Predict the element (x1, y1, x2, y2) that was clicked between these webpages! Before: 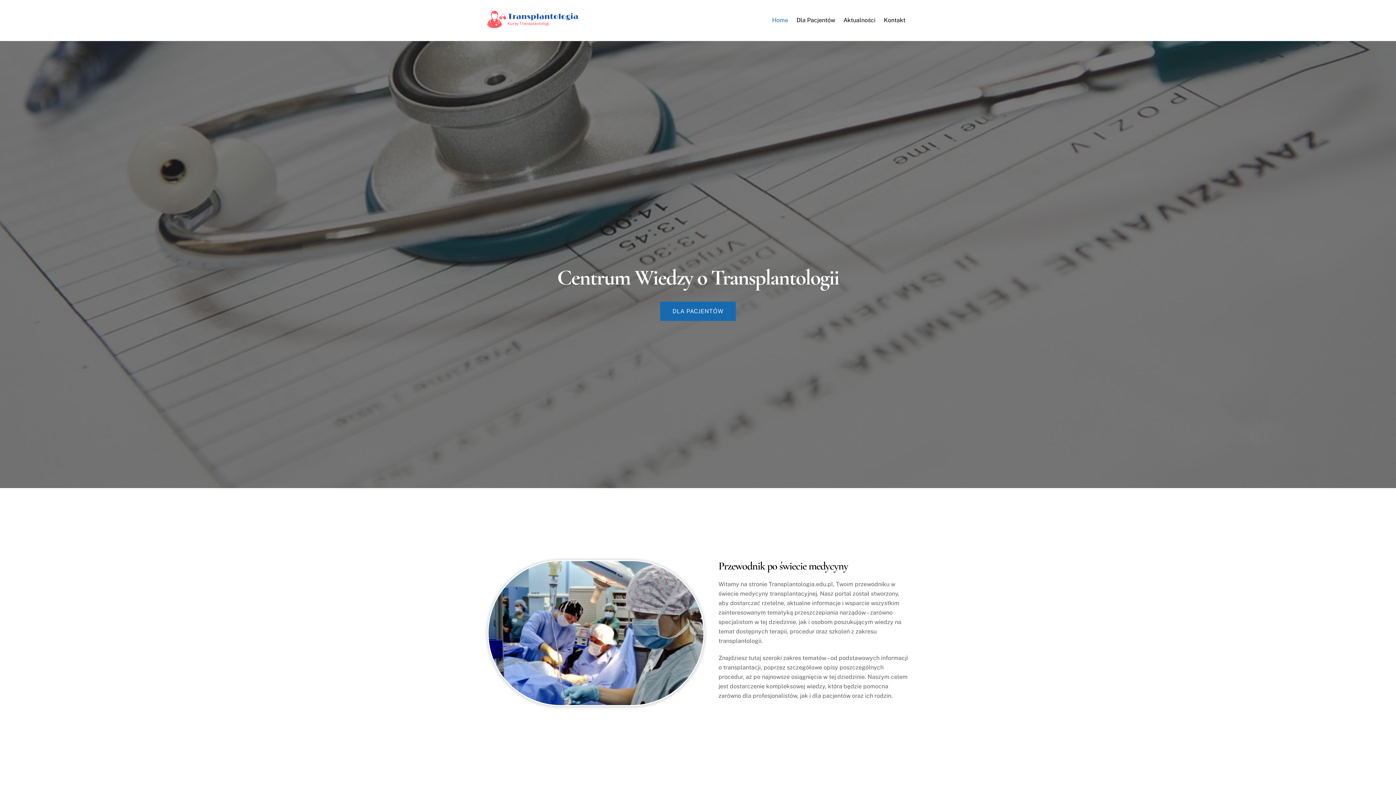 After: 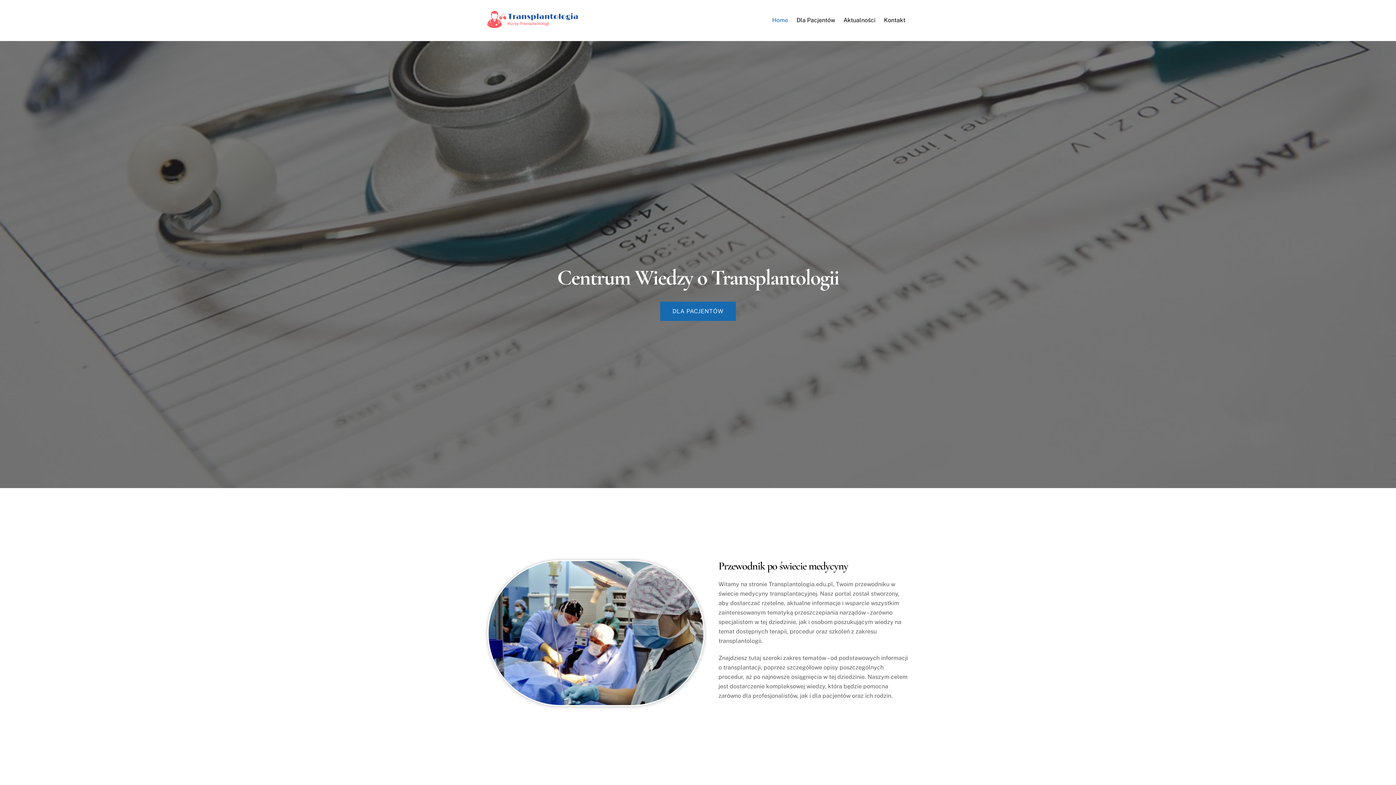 Action: label: Home bbox: (768, 12, 791, 28)